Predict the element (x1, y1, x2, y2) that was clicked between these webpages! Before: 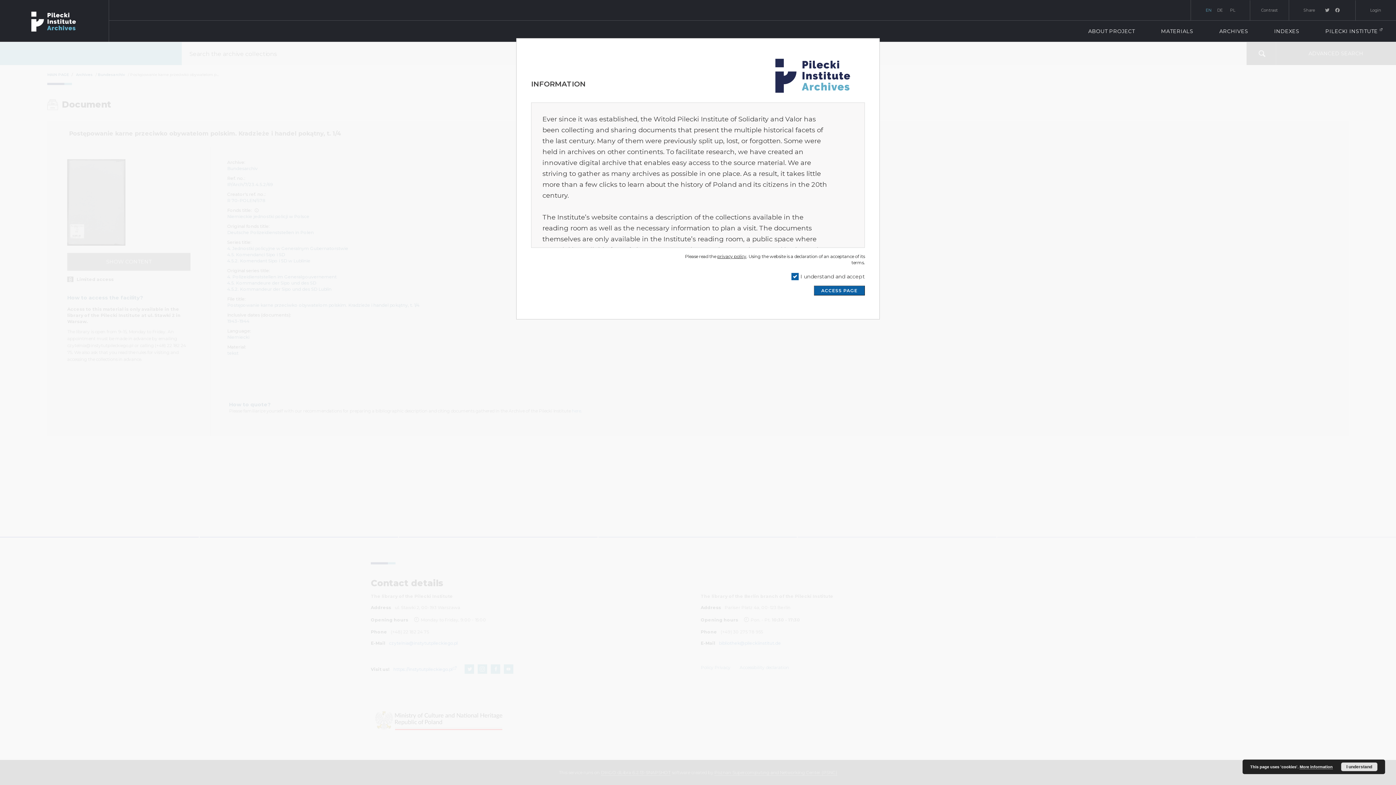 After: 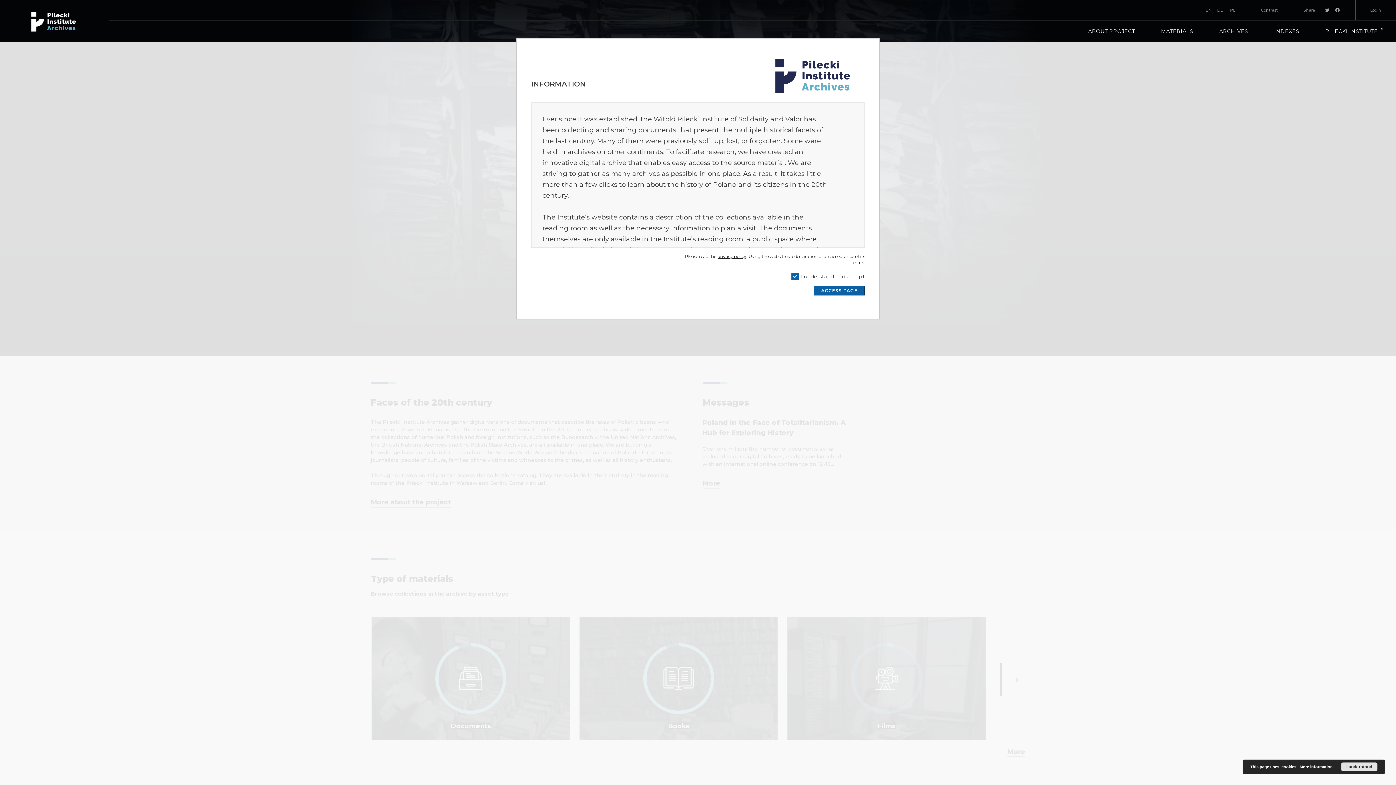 Action: bbox: (27, 0, 81, 41)